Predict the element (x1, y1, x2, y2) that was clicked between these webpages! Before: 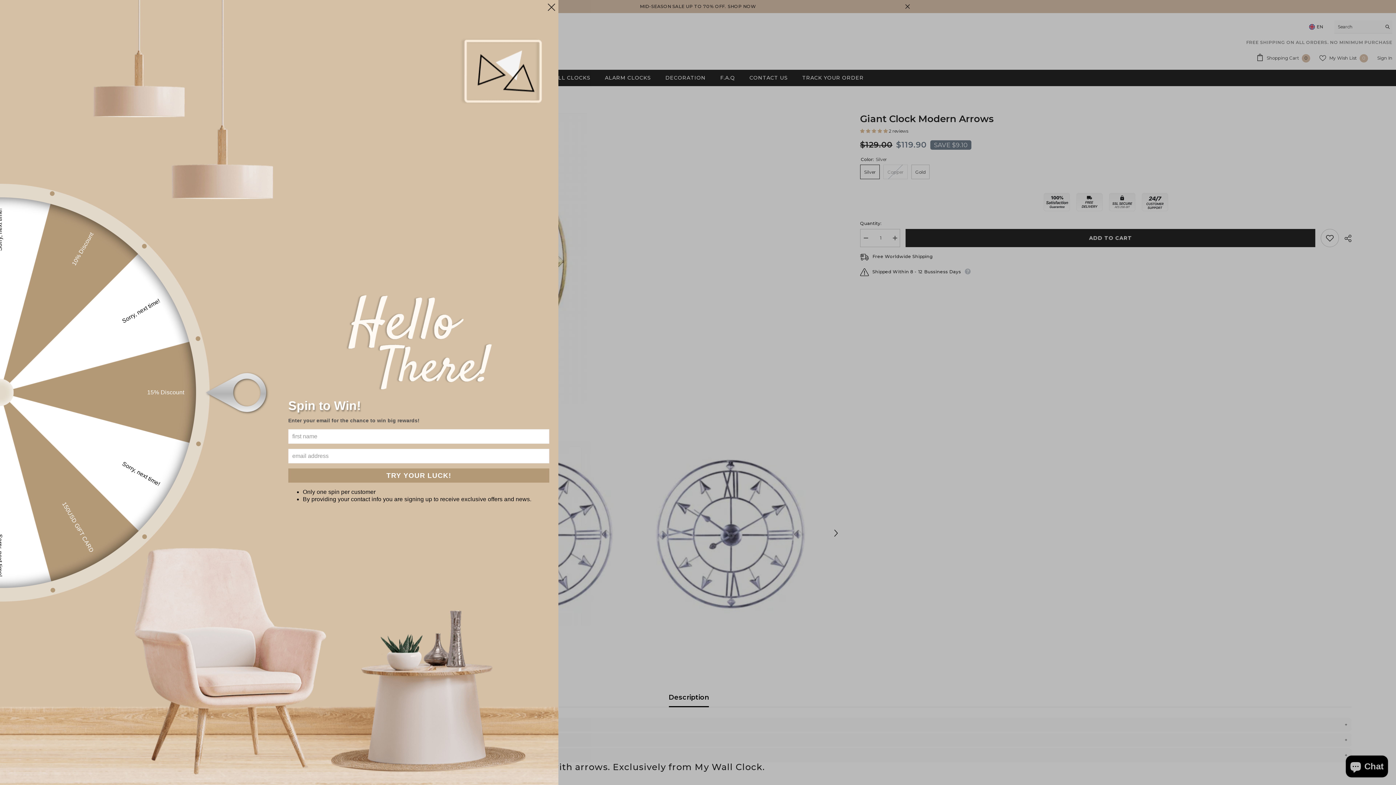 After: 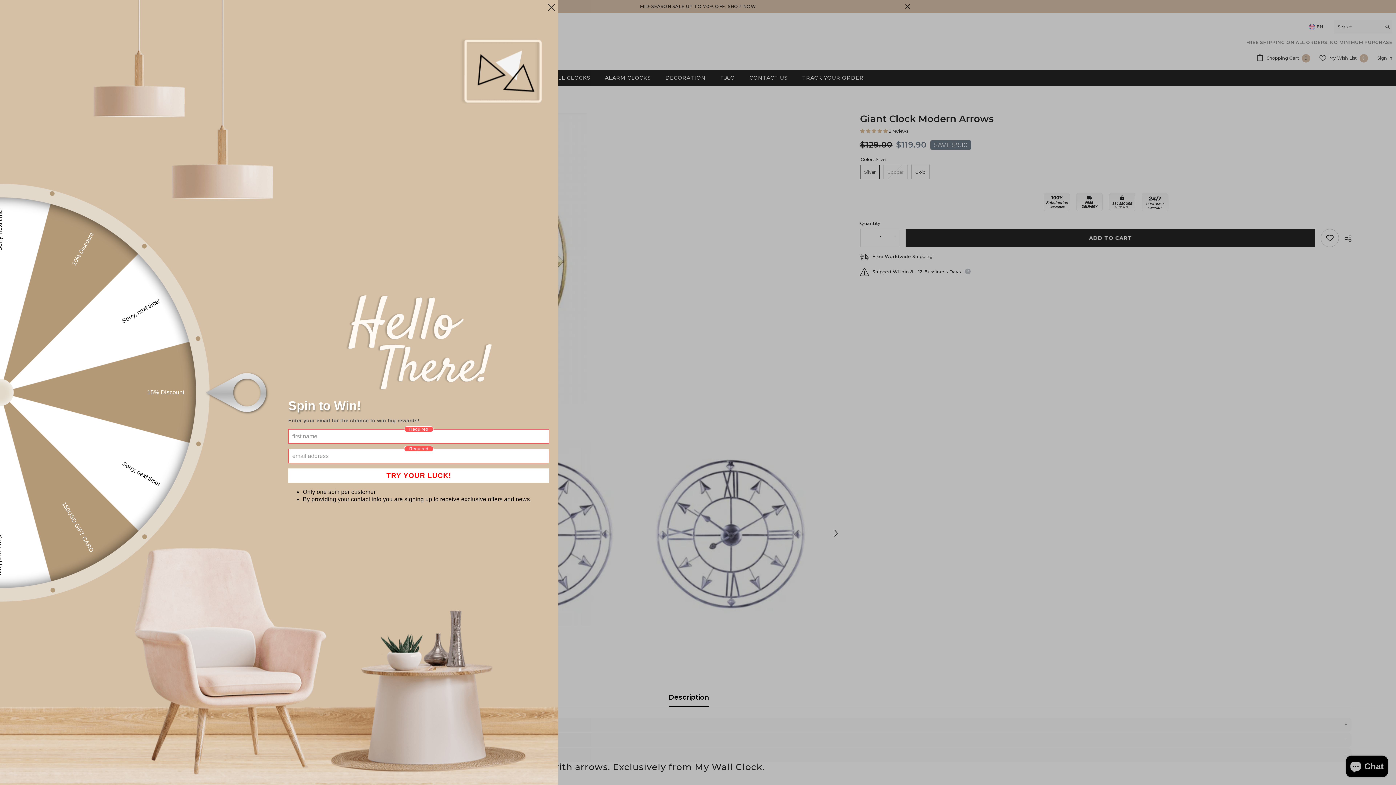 Action: label: TRY YOUR LUCK! bbox: (288, 468, 549, 482)